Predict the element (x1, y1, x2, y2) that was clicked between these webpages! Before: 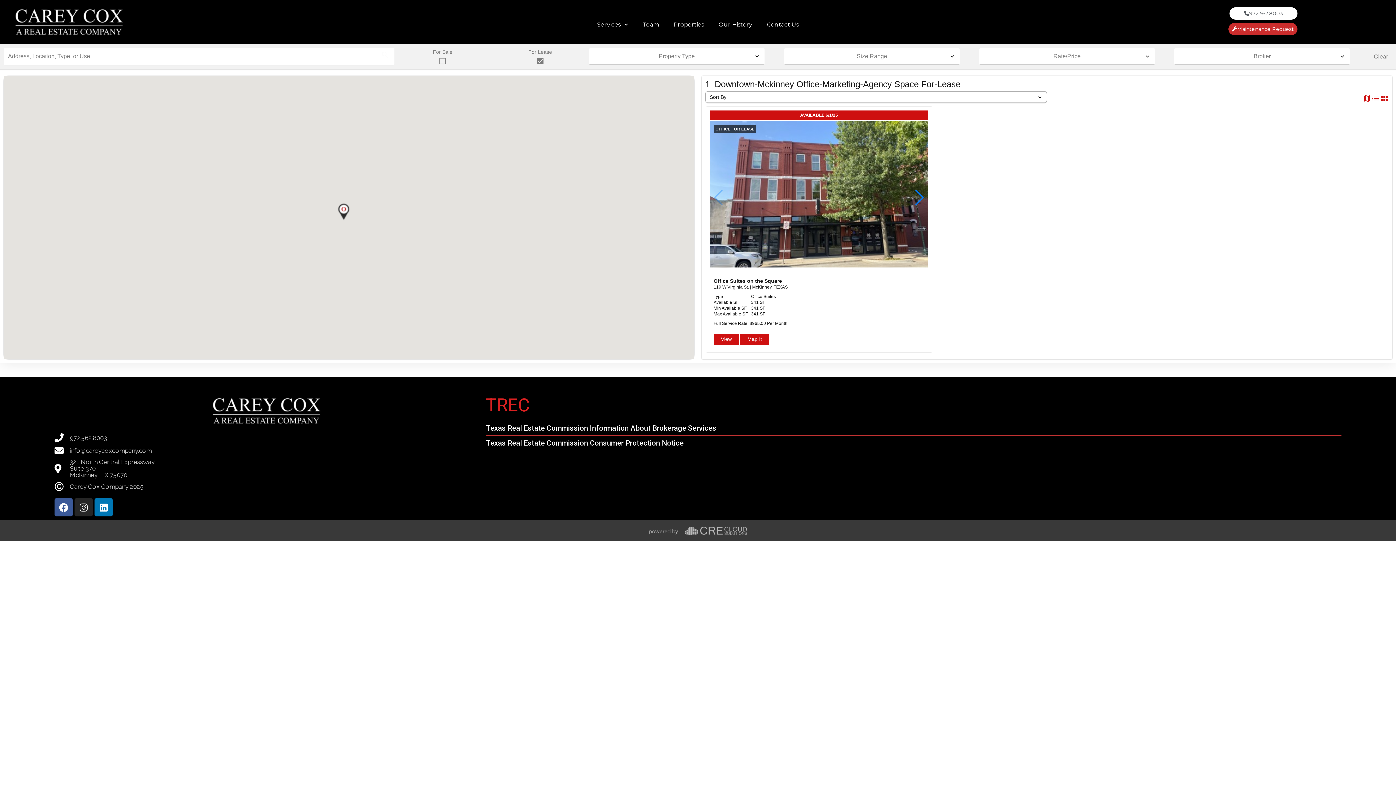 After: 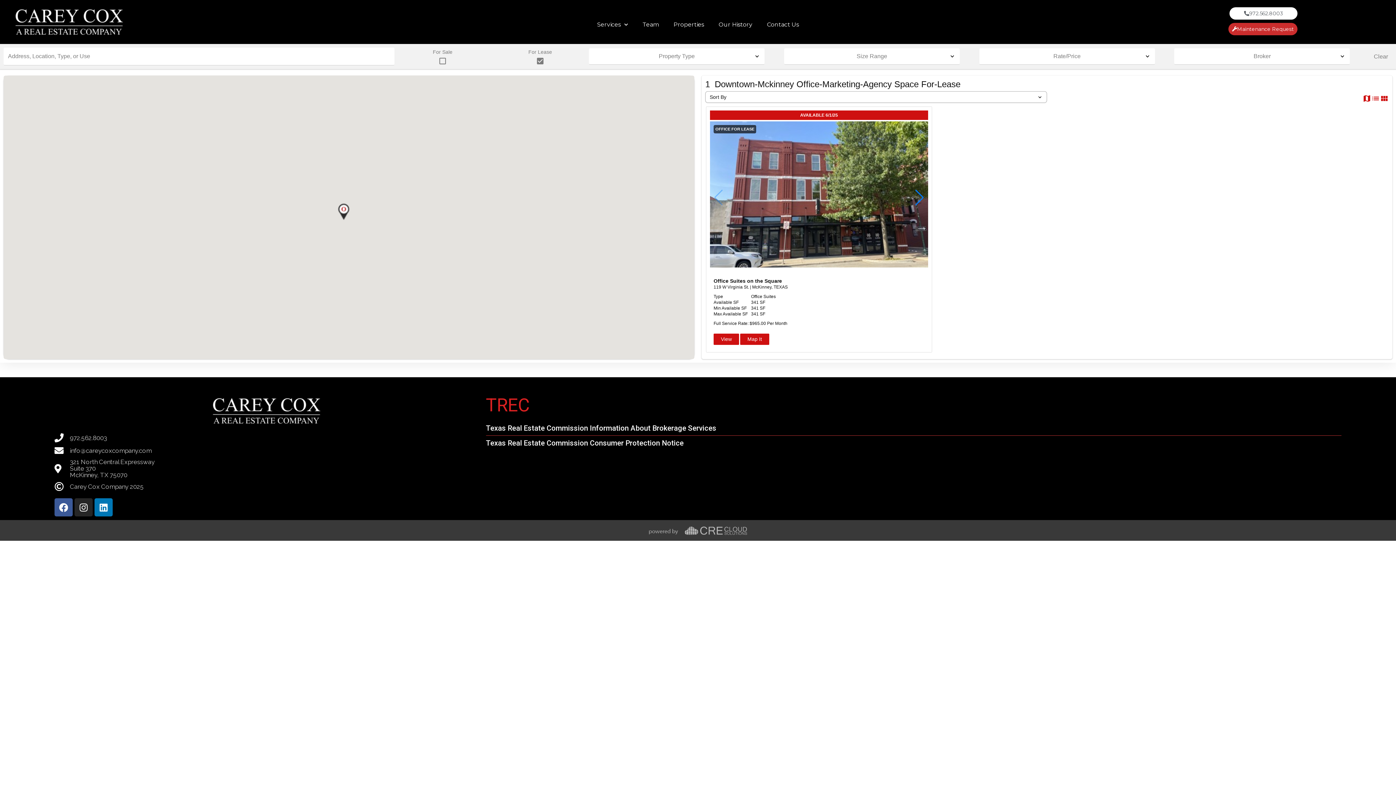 Action: label: search bbox: (376, 47, 393, 65)